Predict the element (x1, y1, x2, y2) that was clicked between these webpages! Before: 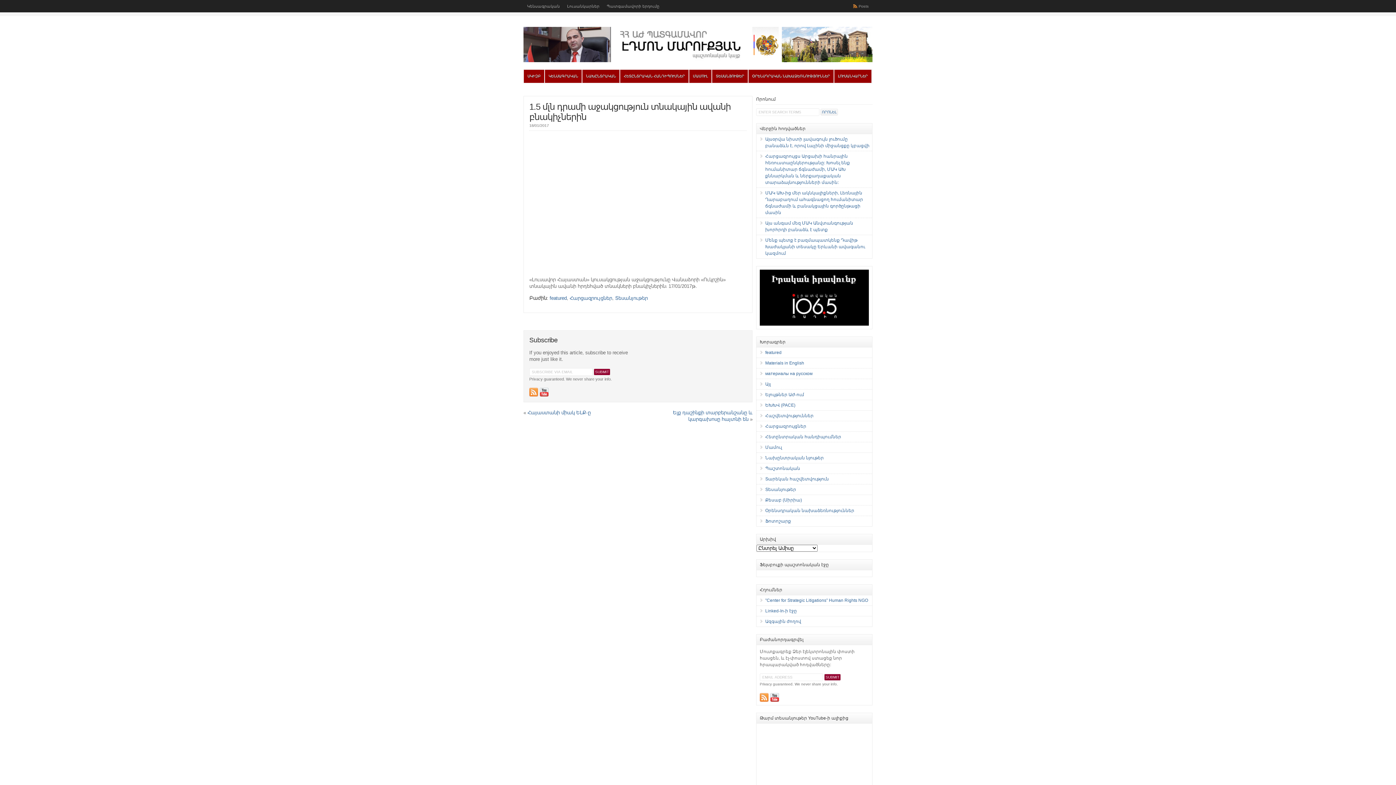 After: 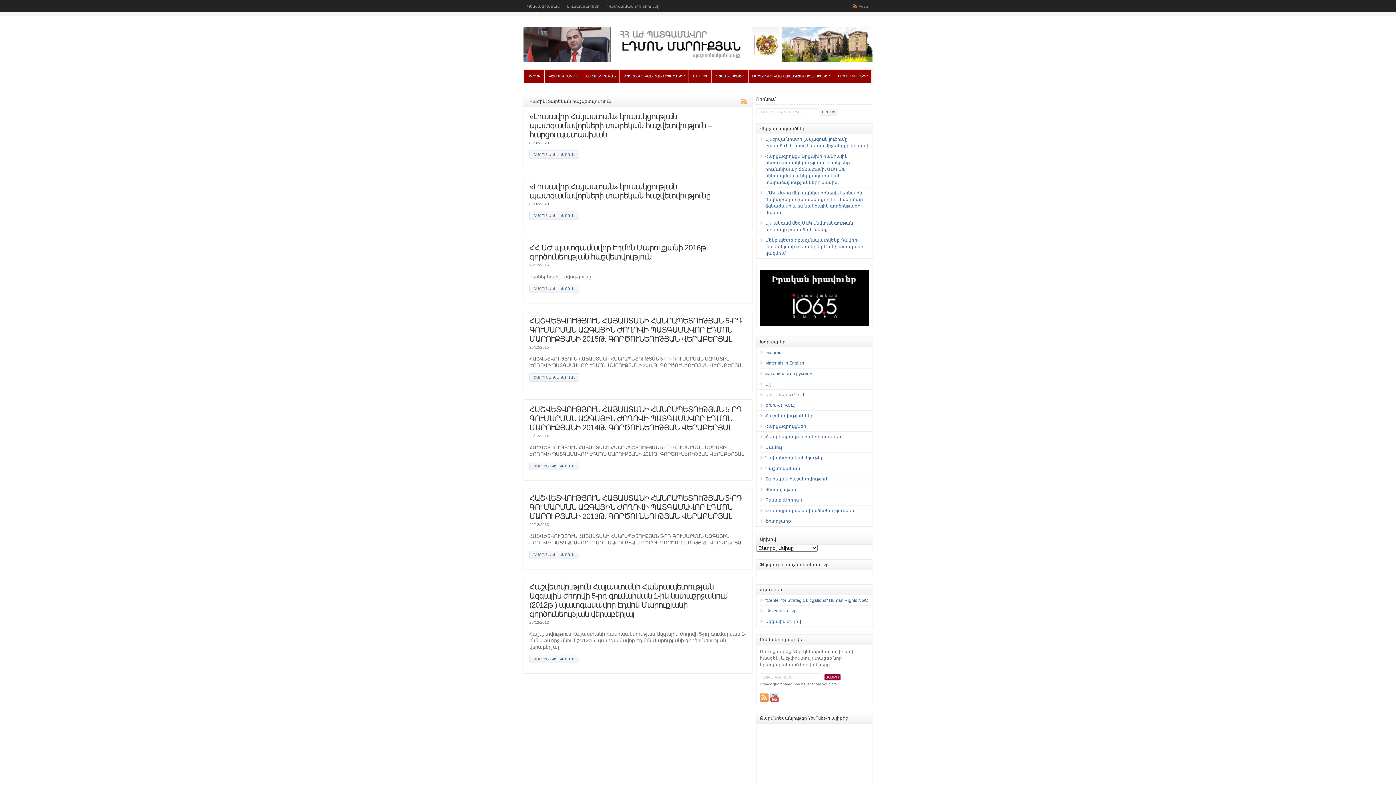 Action: label: Տարեկան հաշվետվություն bbox: (765, 476, 829, 481)